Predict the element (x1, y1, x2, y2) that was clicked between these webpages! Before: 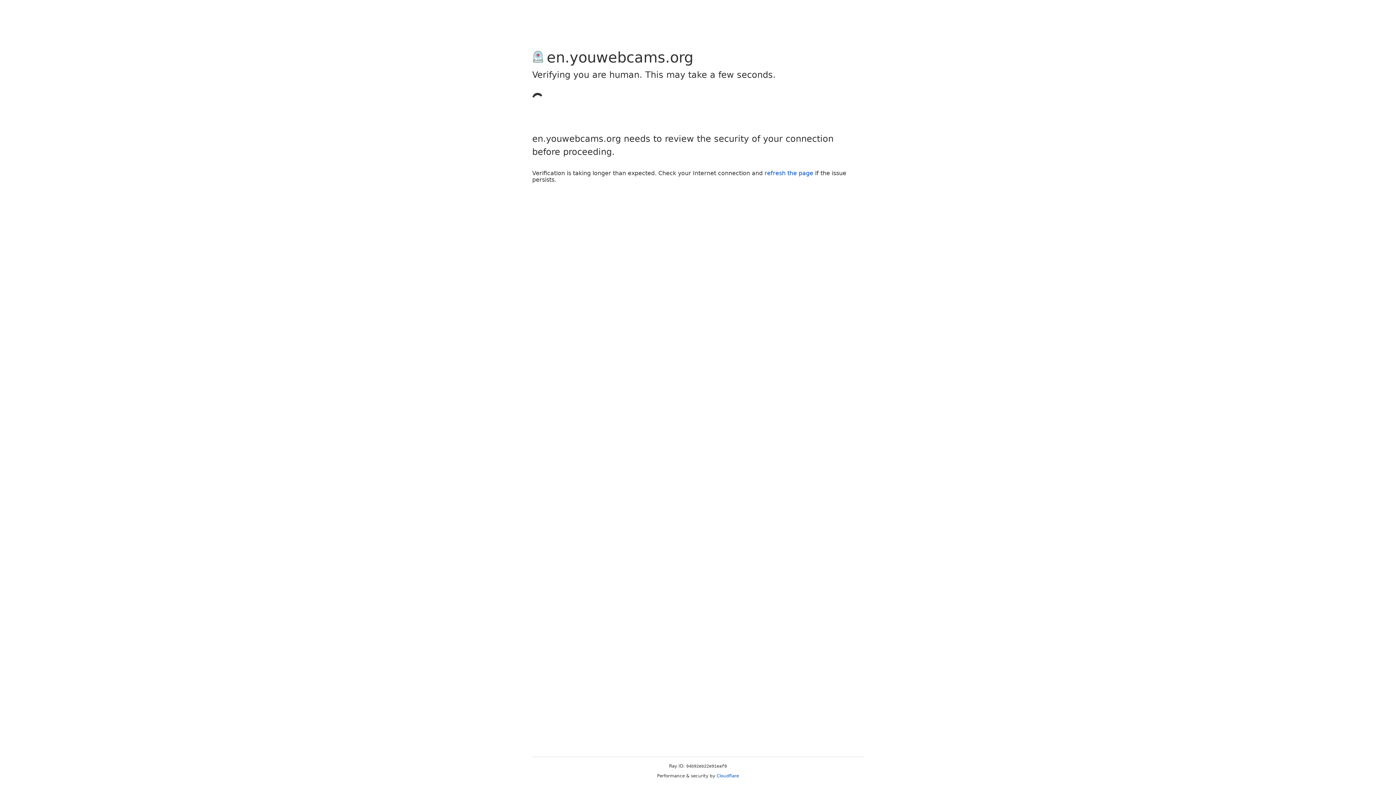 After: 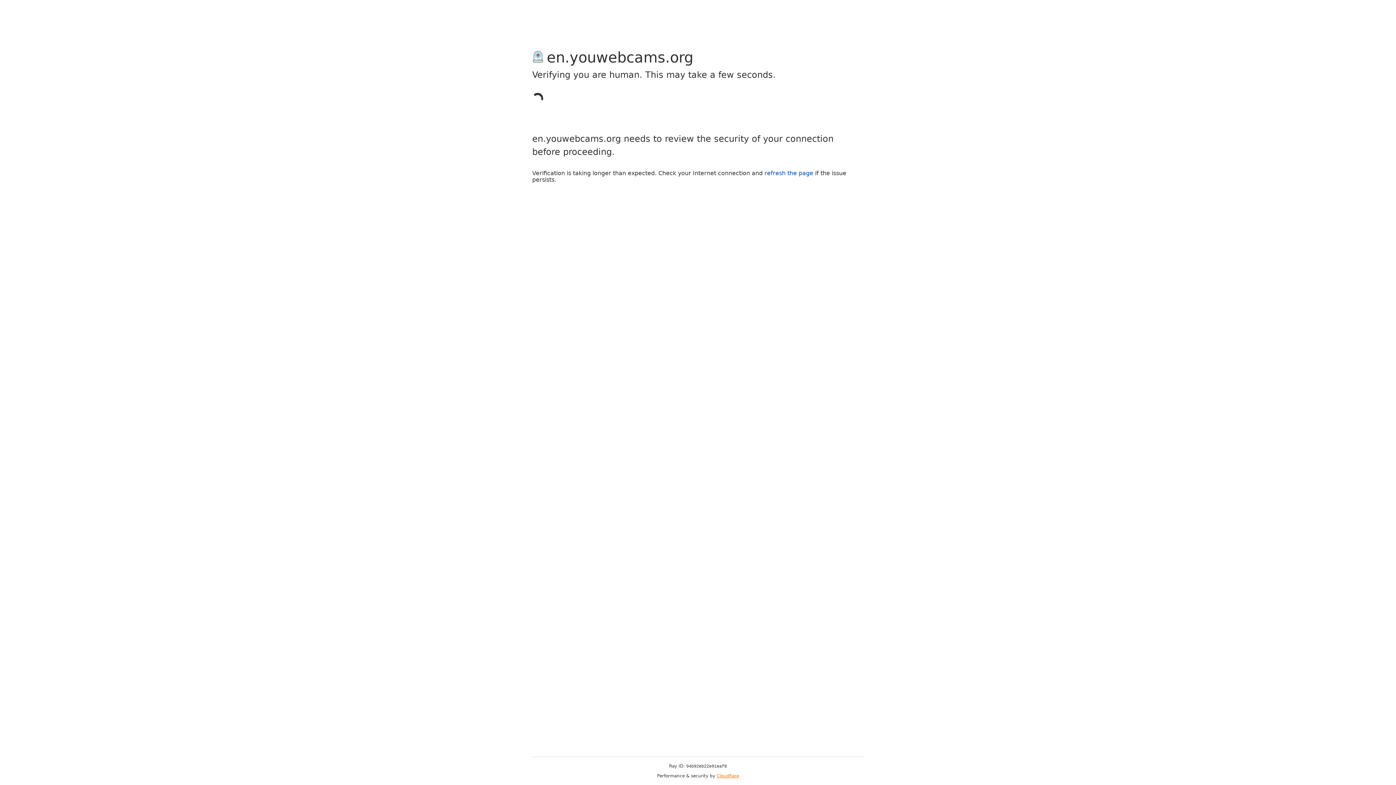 Action: bbox: (716, 773, 739, 778) label: Cloudflare